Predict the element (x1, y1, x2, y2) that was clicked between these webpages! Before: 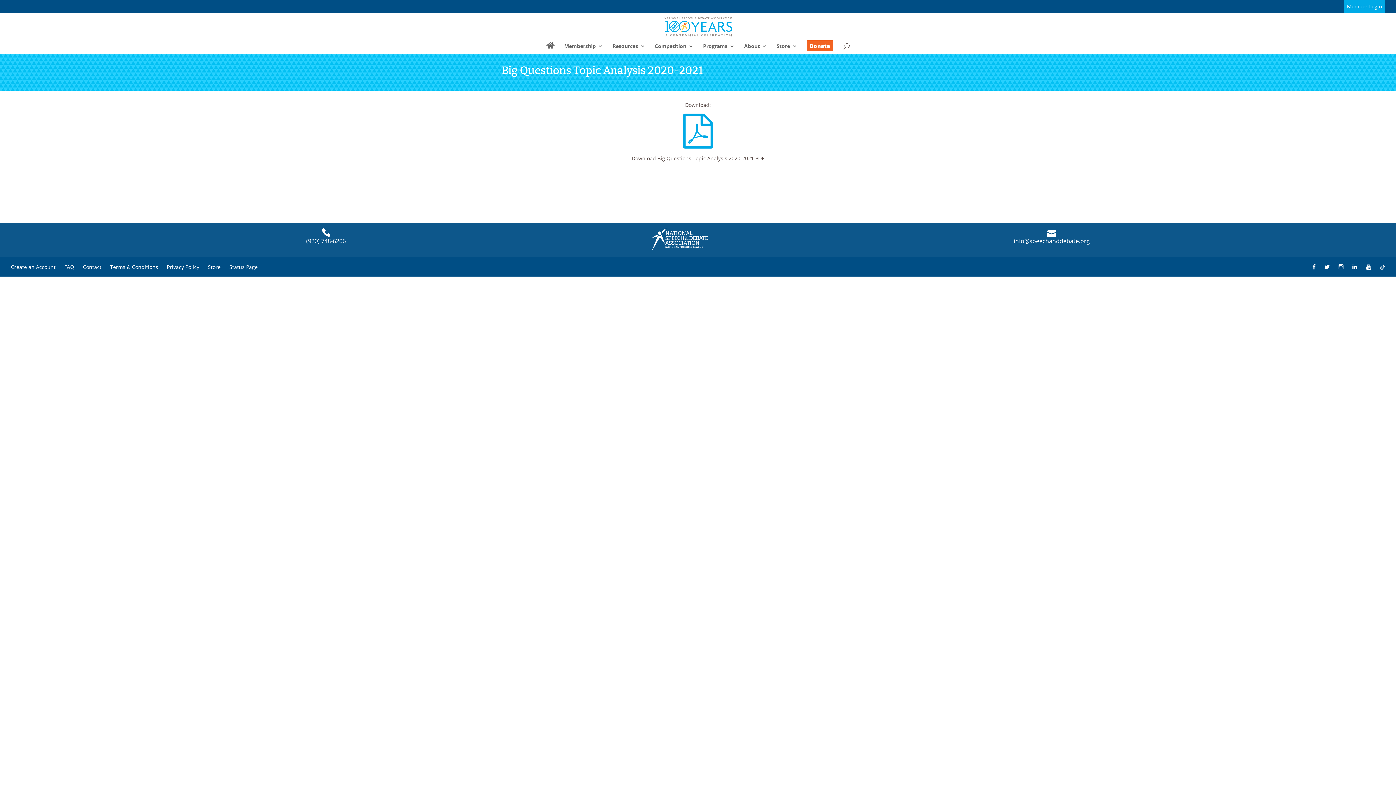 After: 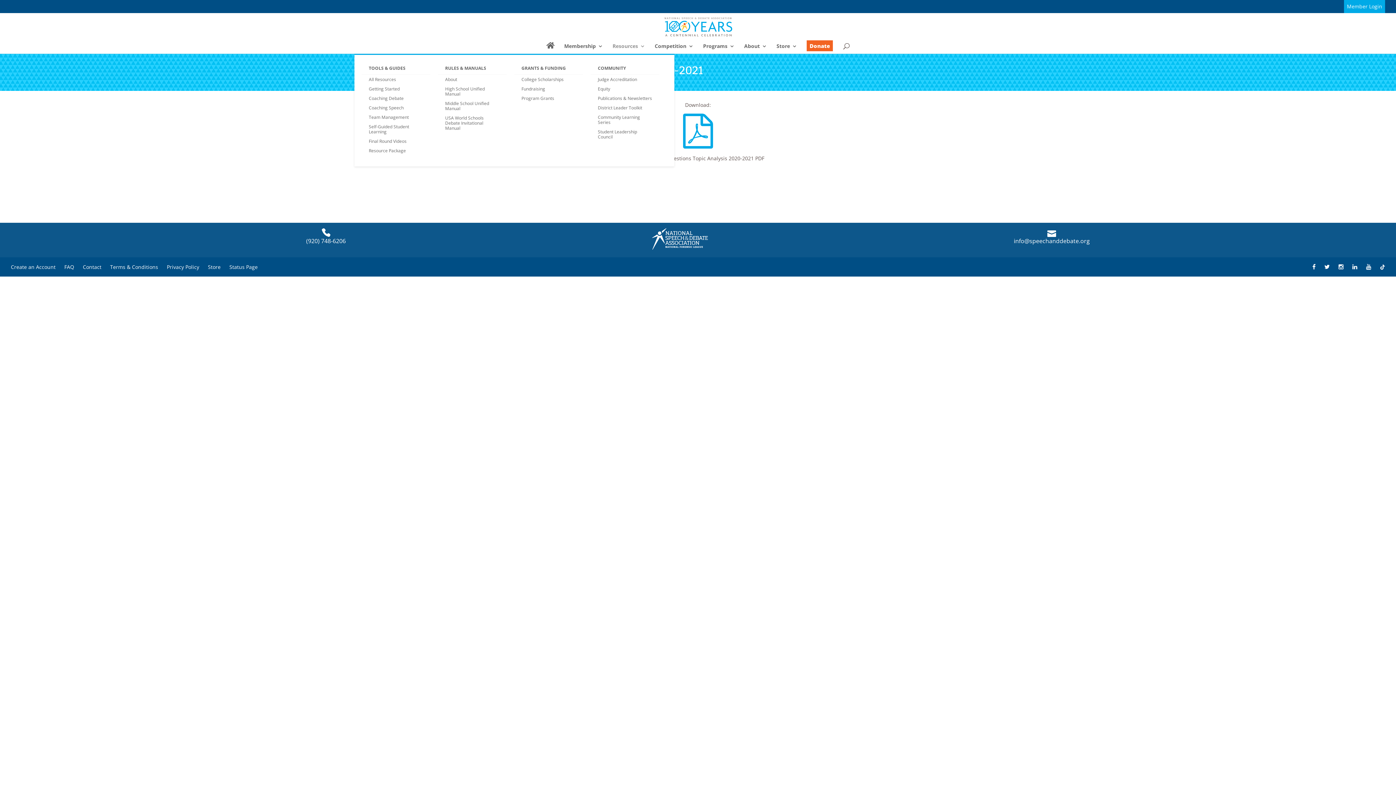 Action: label: Resources bbox: (612, 43, 645, 53)